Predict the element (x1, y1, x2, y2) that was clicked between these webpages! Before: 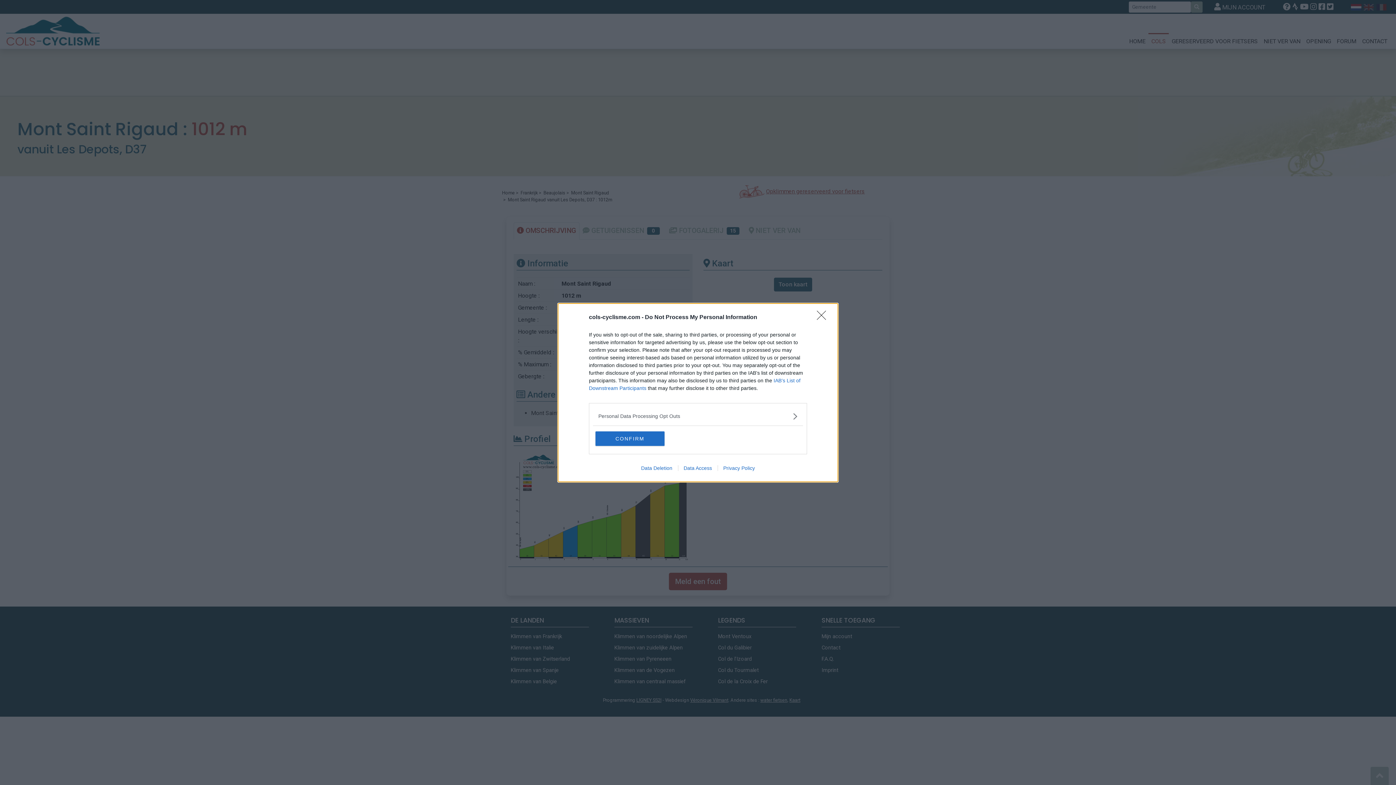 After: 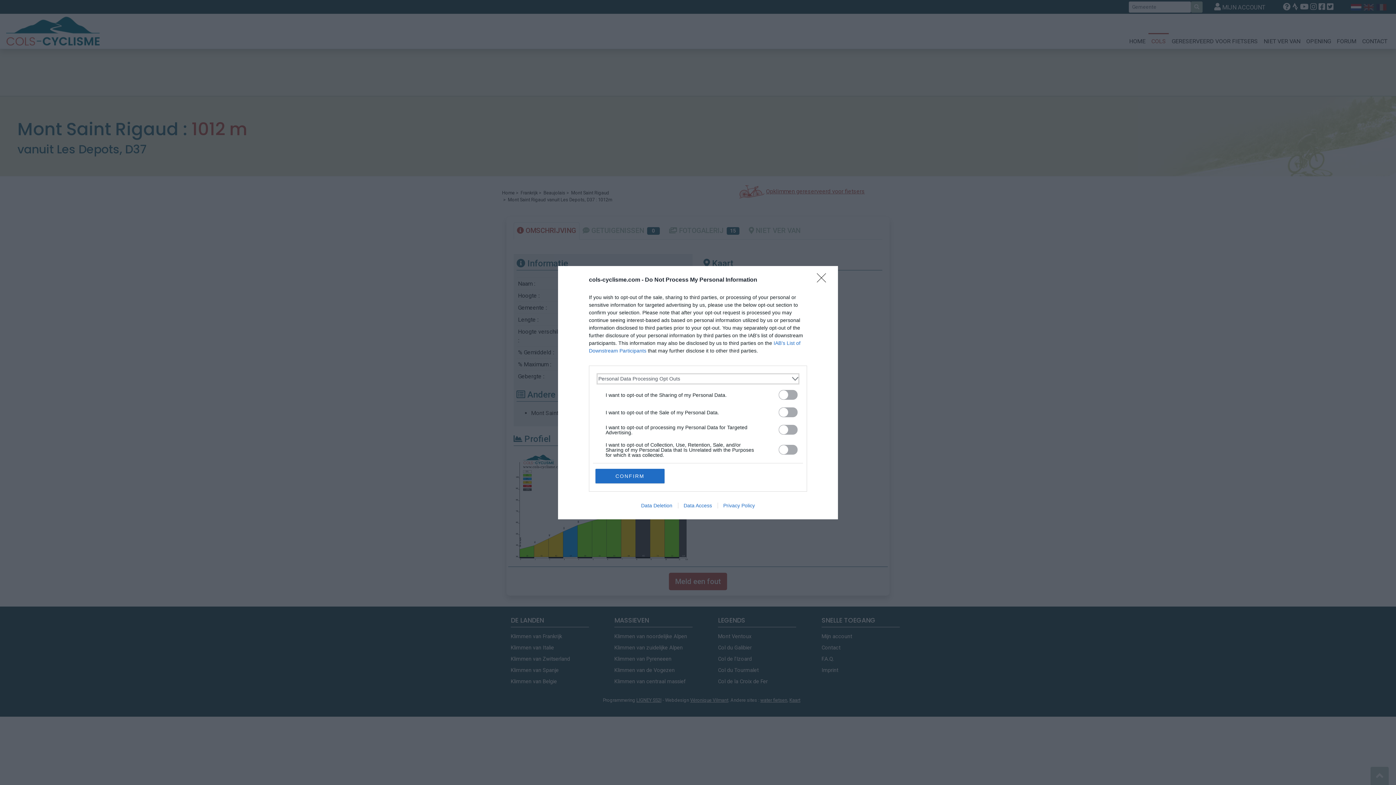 Action: bbox: (598, 412, 797, 420) label: Opt-Outs